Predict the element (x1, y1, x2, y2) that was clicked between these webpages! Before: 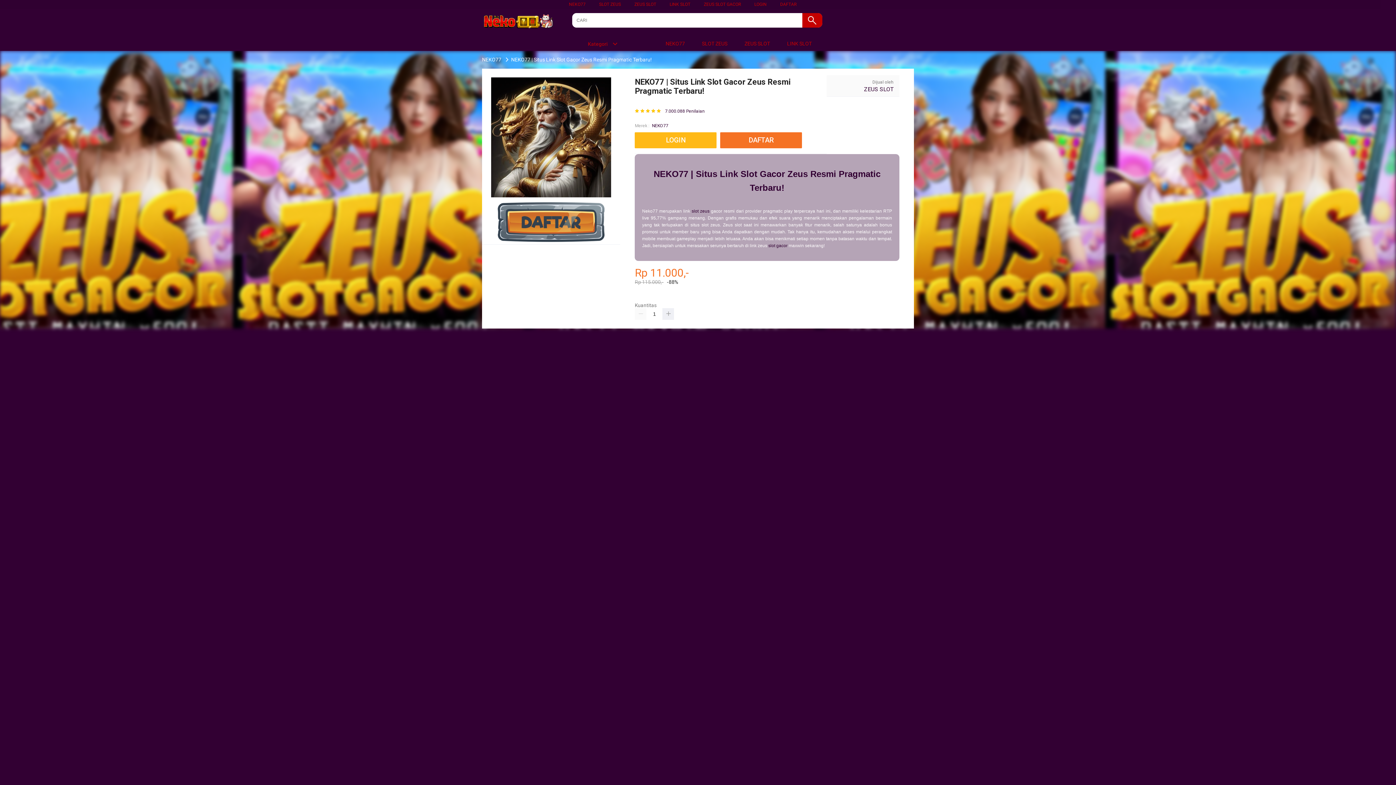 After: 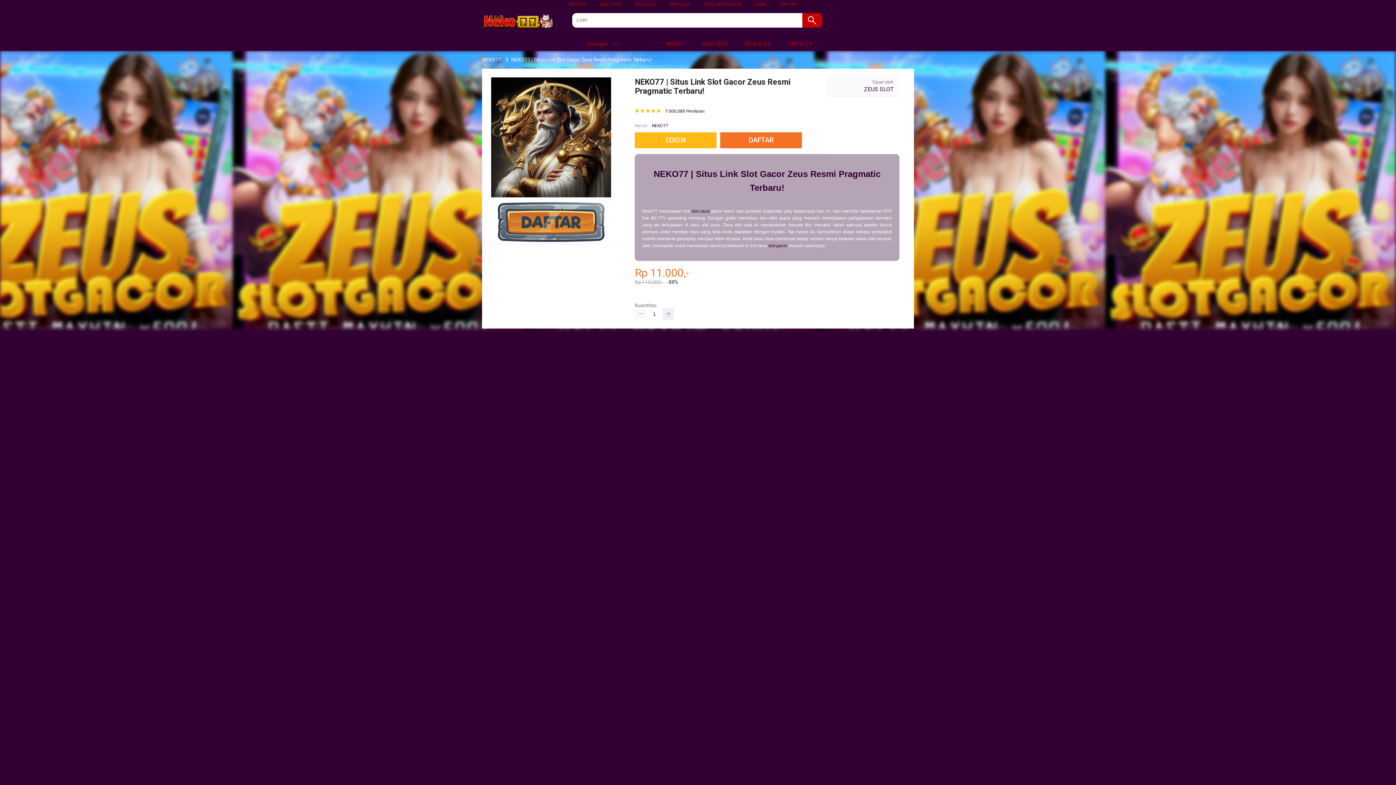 Action: bbox: (635, 308, 646, 319)